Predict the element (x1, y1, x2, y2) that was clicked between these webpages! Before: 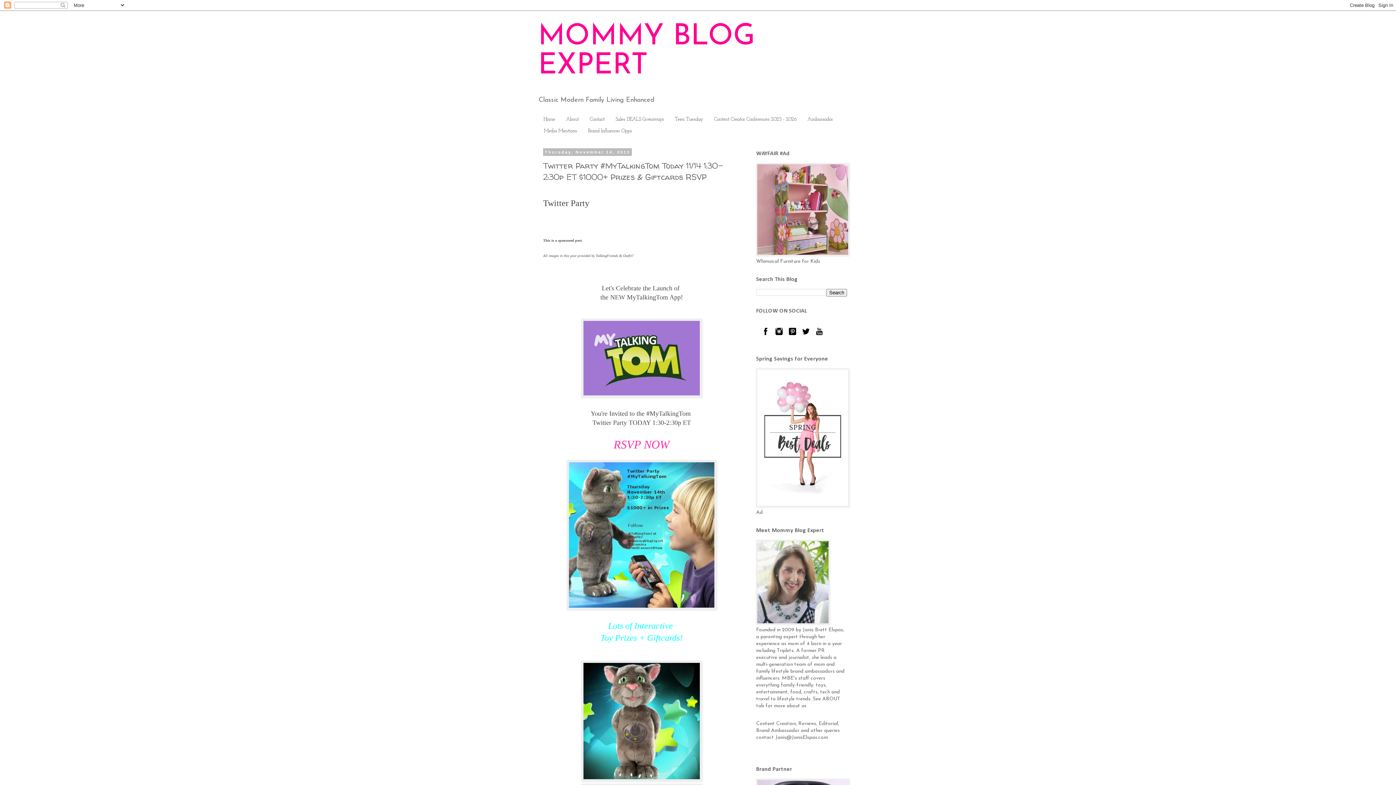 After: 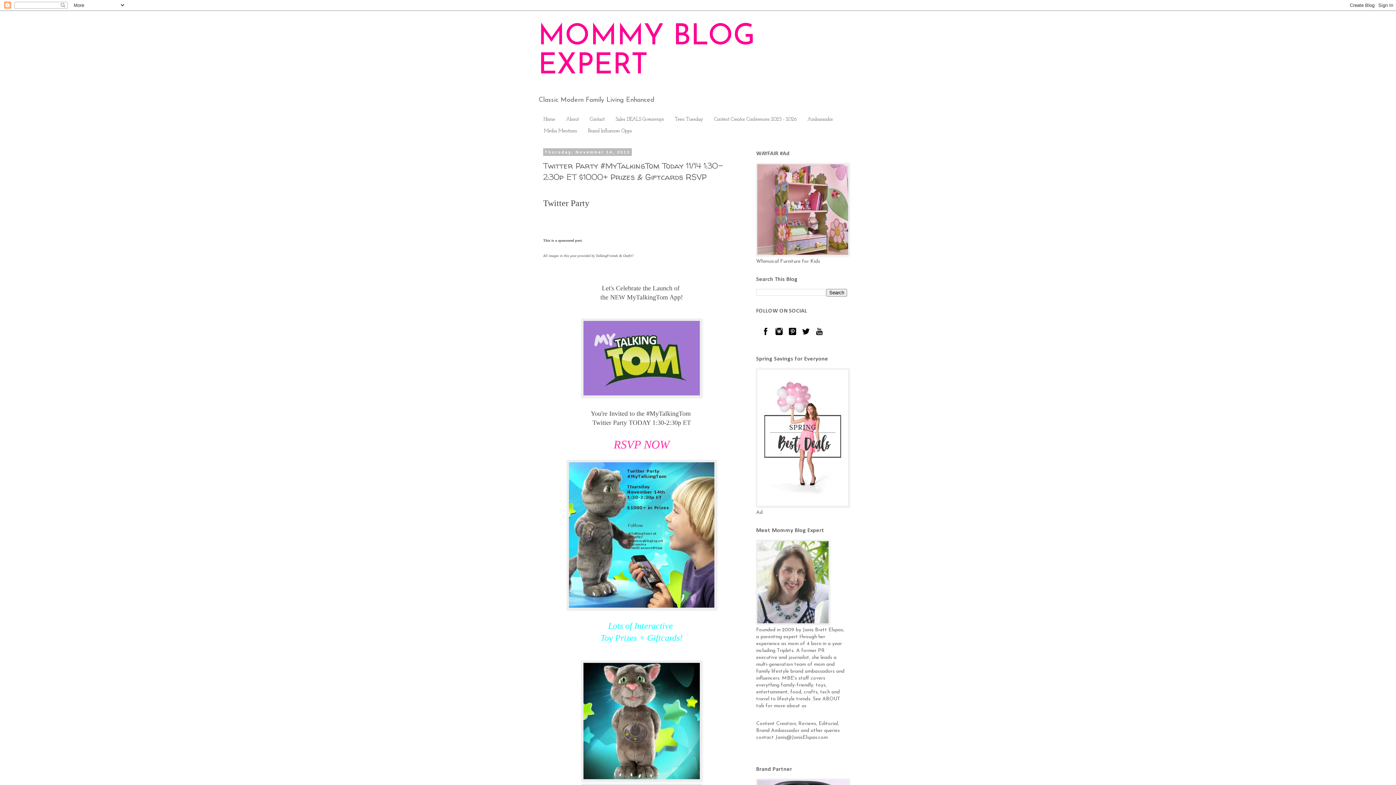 Action: bbox: (802, 331, 809, 336)